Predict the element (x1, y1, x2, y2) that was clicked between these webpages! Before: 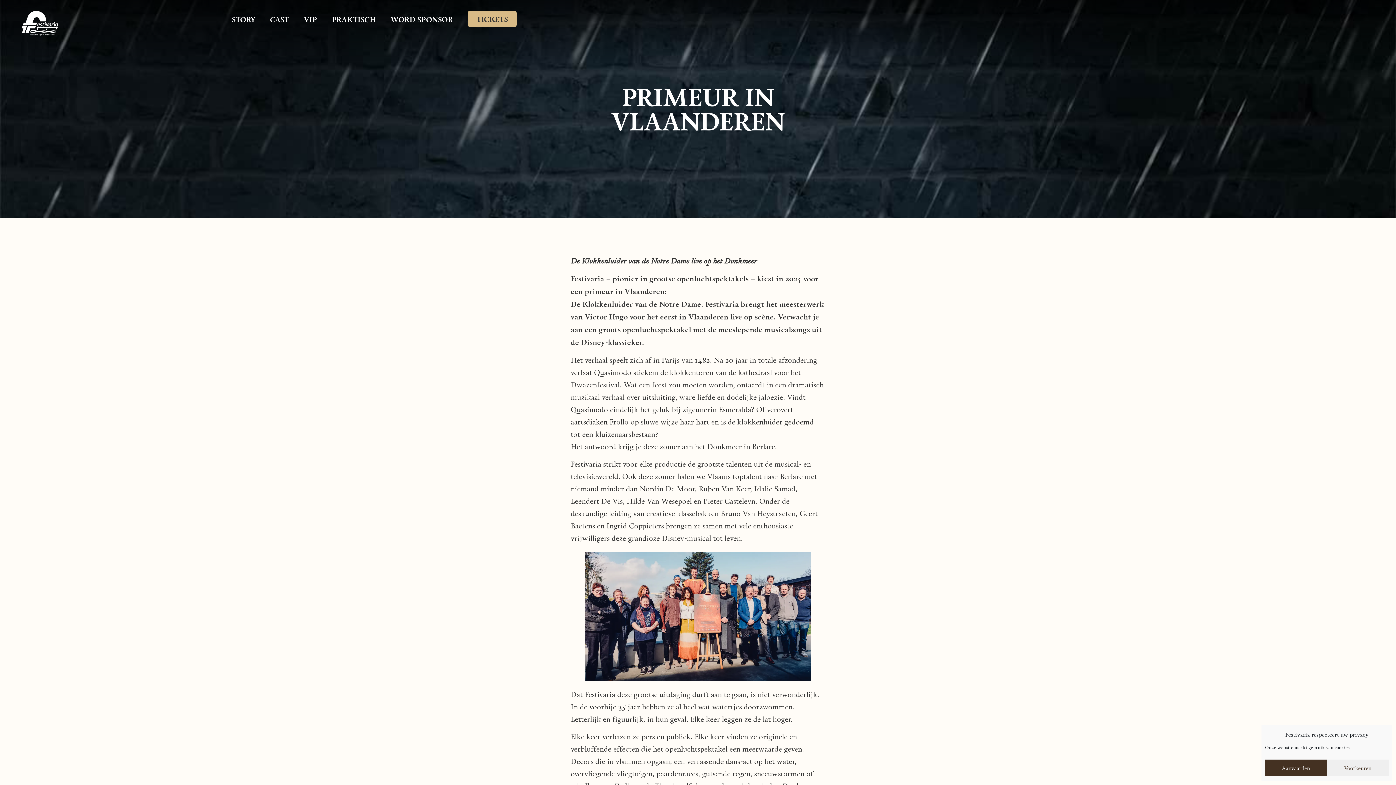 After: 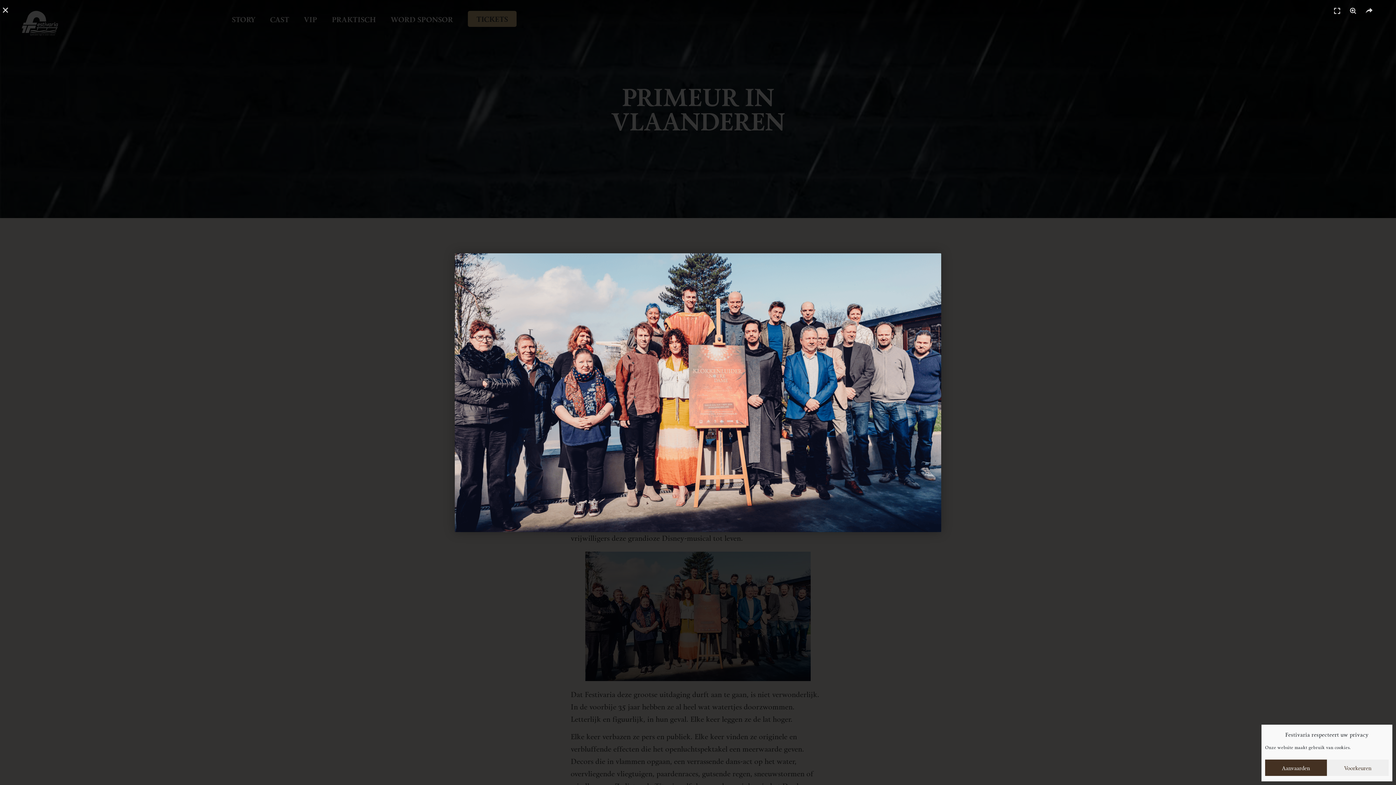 Action: bbox: (585, 552, 810, 681)